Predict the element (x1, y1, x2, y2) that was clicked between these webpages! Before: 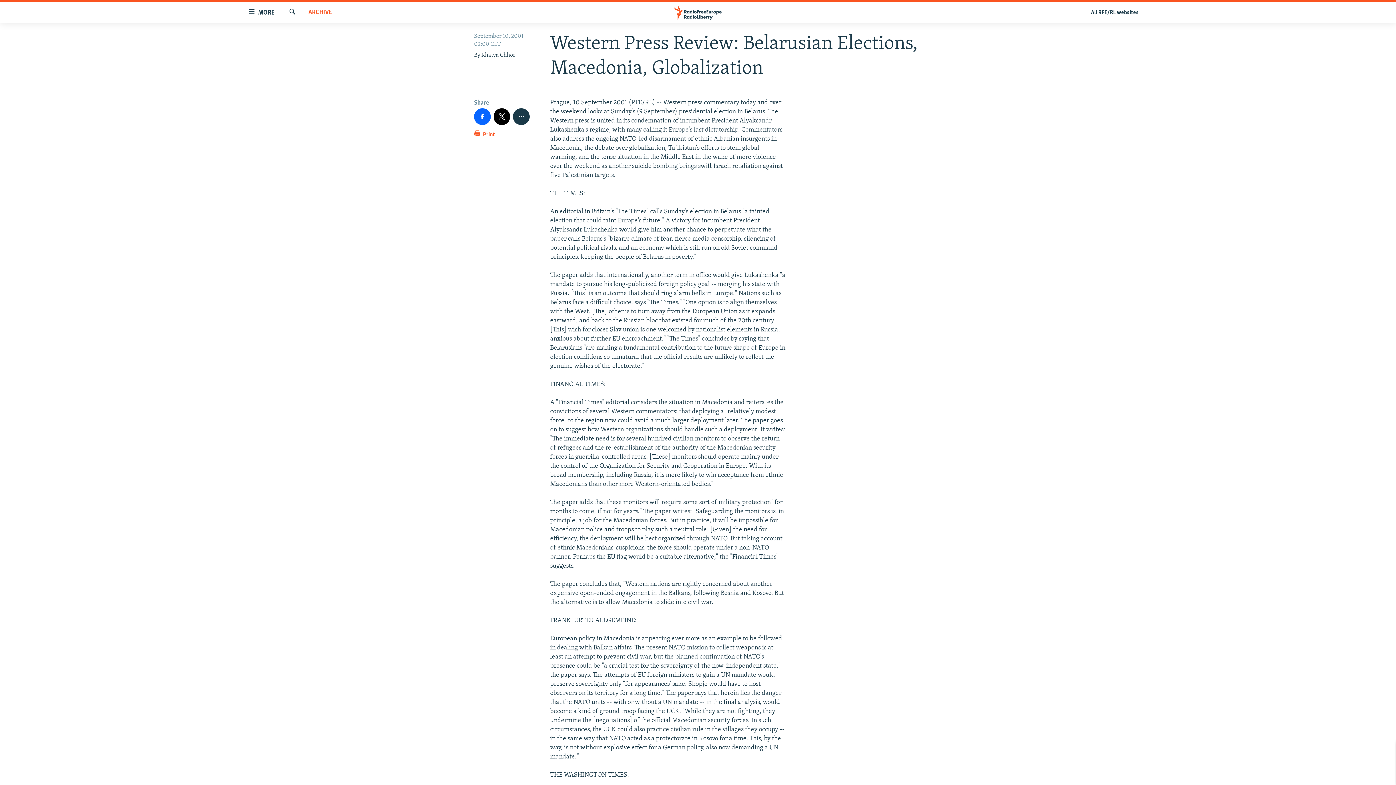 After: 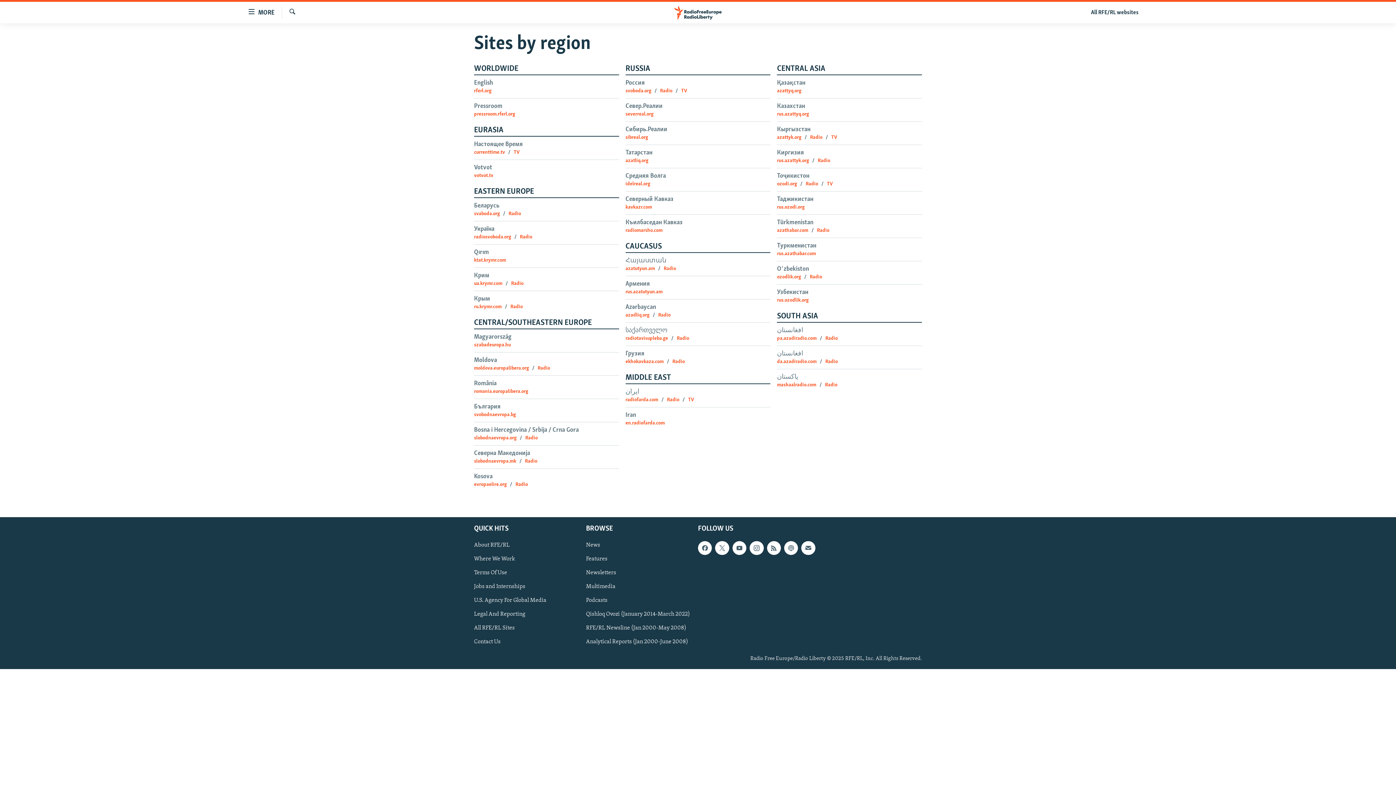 Action: bbox: (1086, 7, 1143, 17) label: All RFE/RL websites